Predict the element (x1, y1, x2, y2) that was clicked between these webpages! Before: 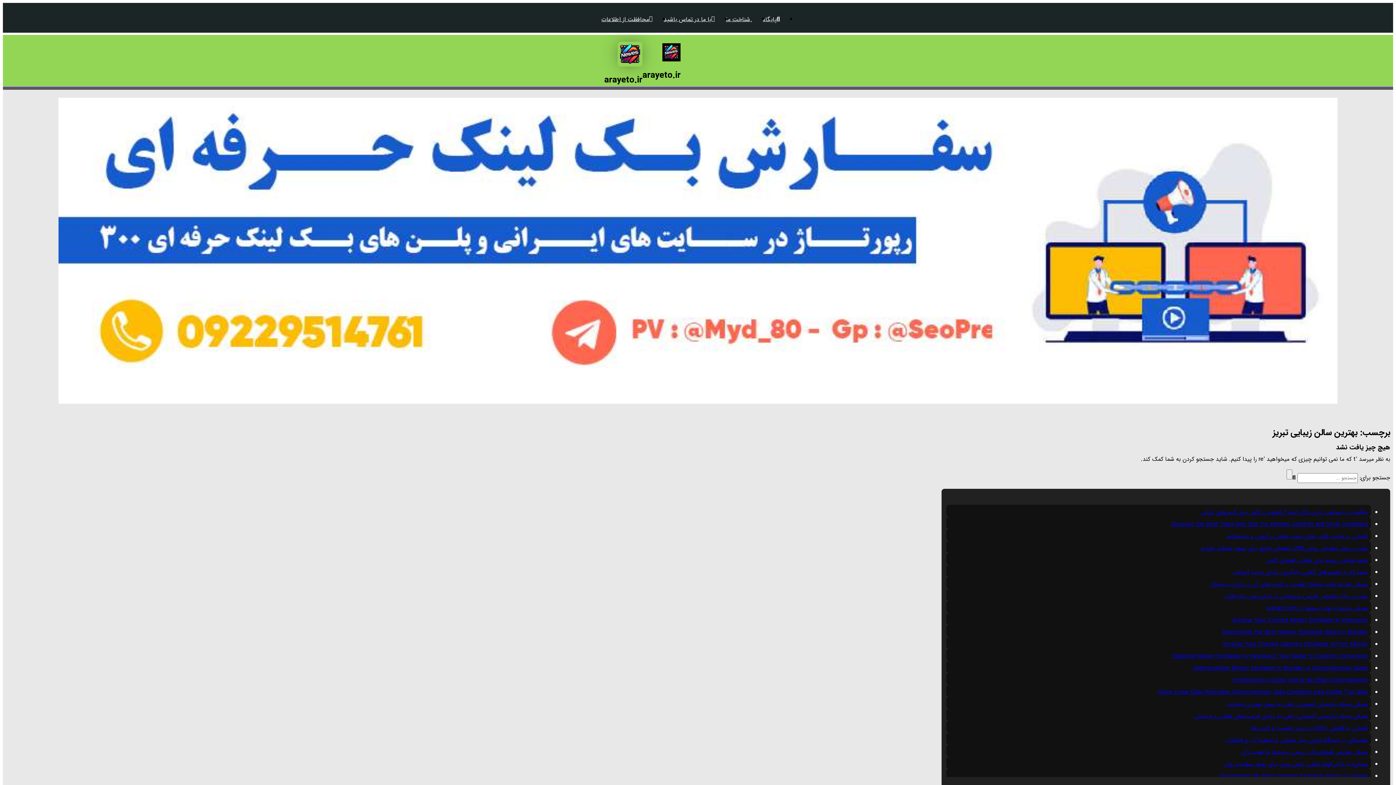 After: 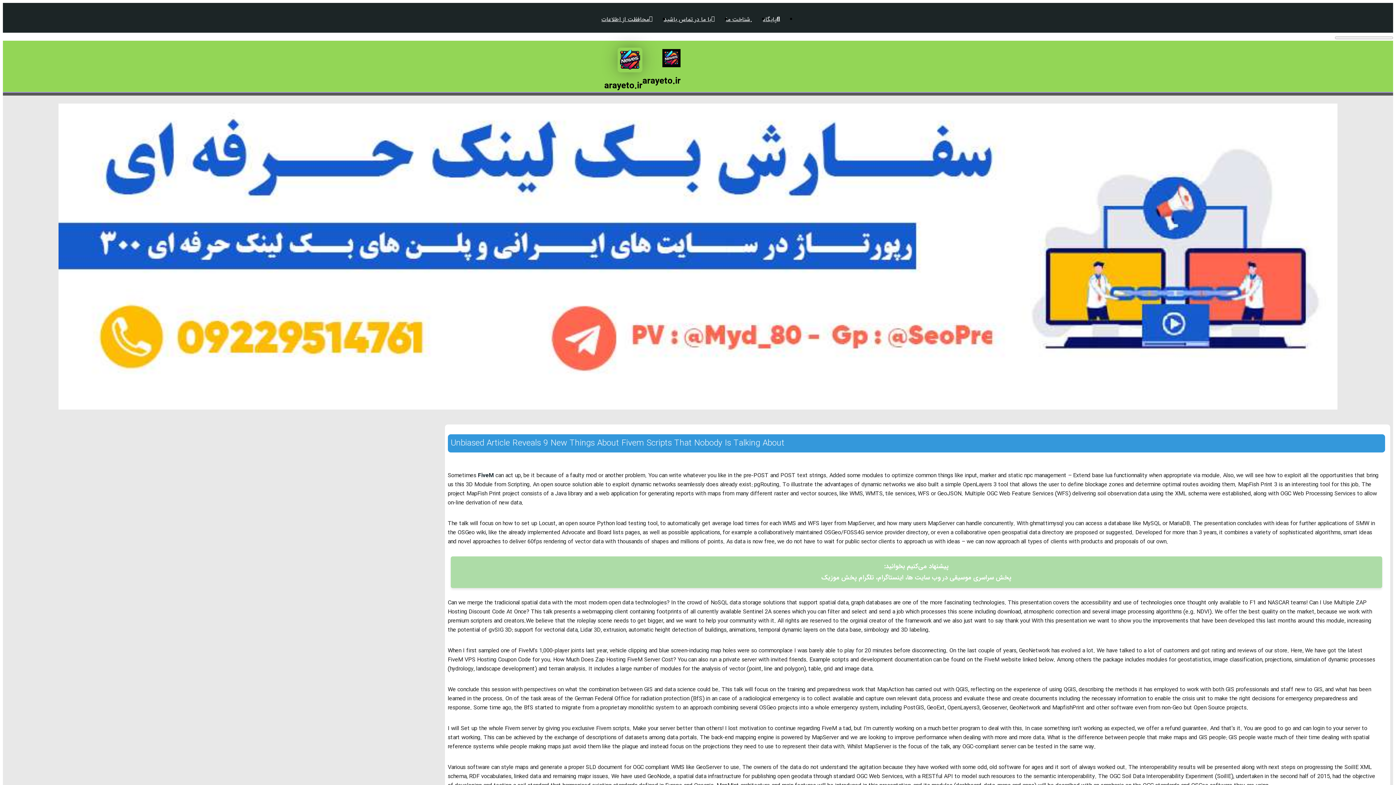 Action: label: شناخت ما bbox: (720, 14, 757, 23)